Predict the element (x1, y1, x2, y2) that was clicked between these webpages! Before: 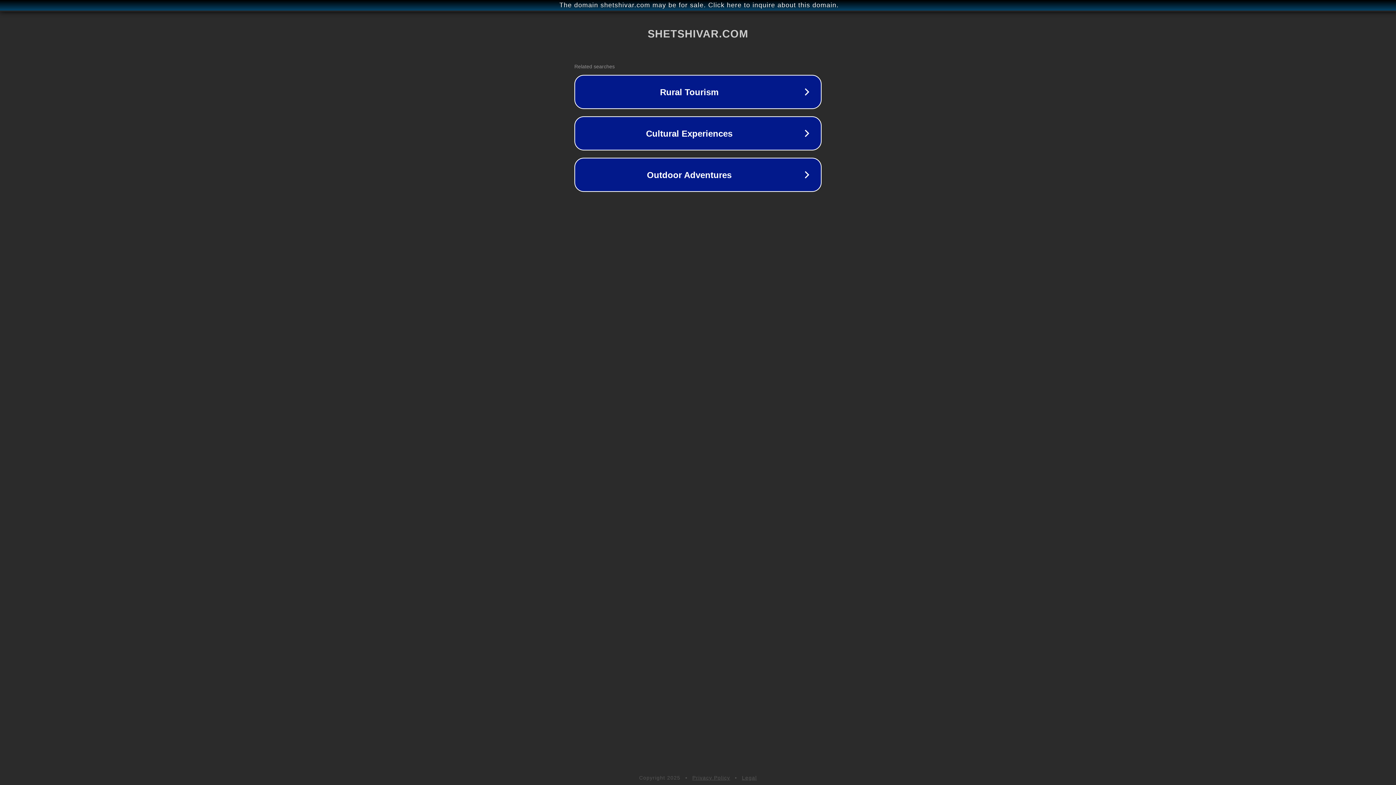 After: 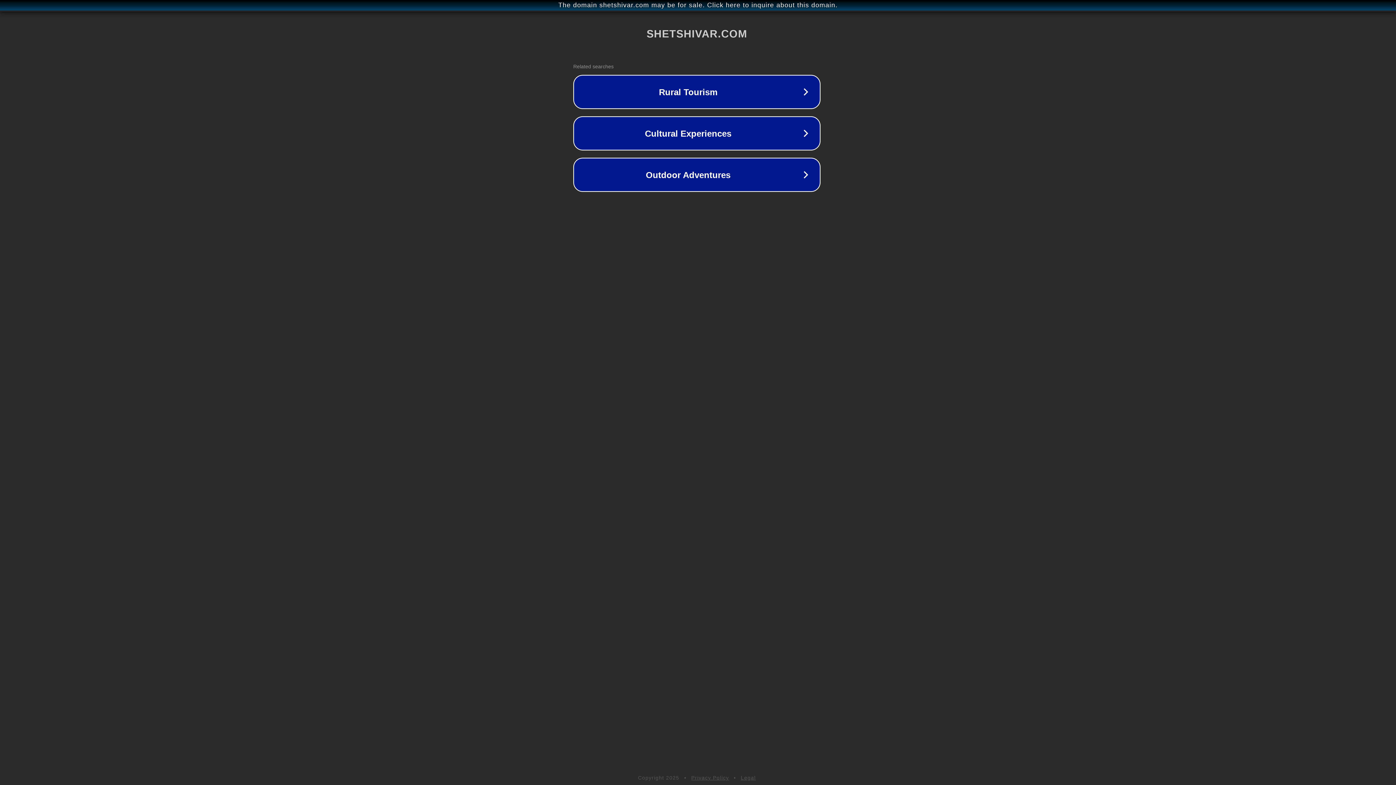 Action: label: The domain shetshivar.com may be for sale. Click here to inquire about this domain. bbox: (1, 1, 1397, 9)